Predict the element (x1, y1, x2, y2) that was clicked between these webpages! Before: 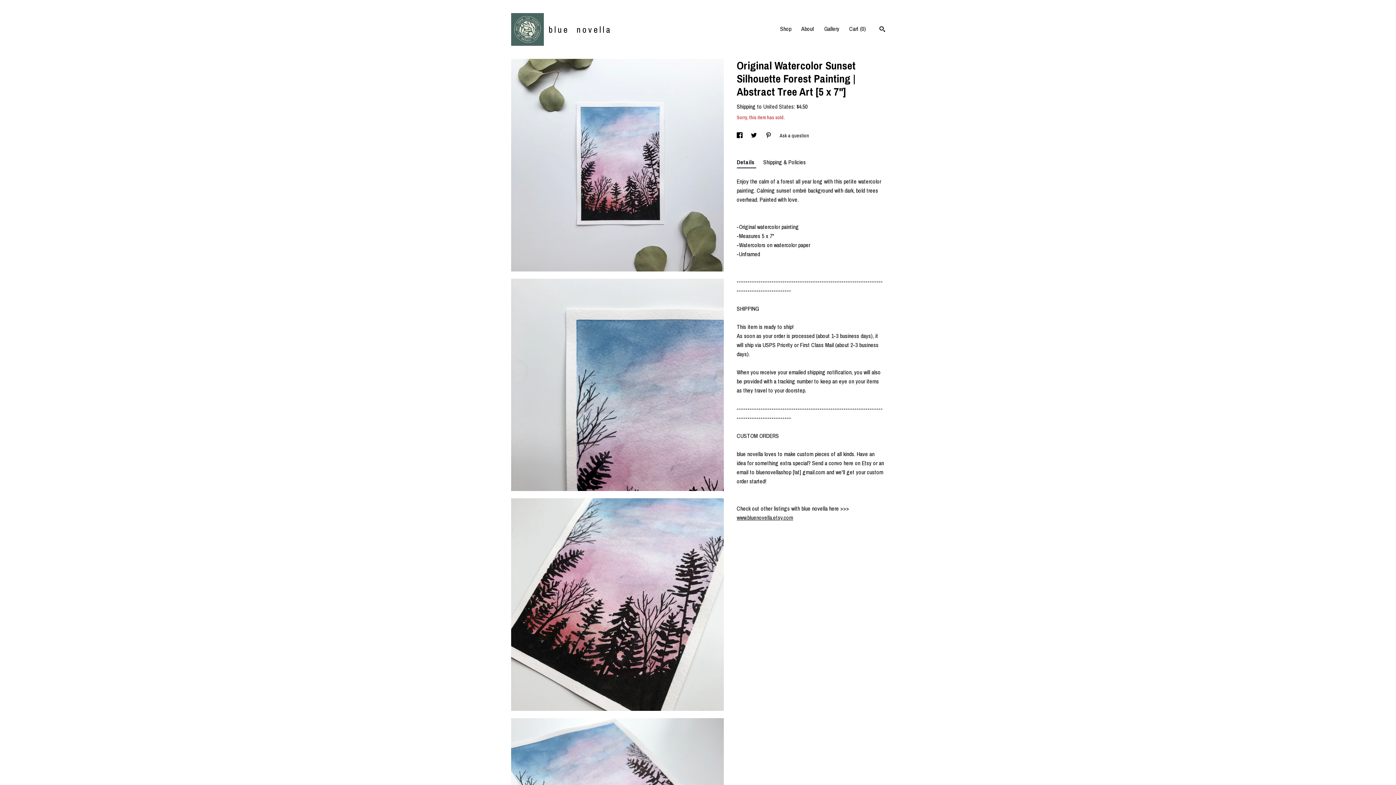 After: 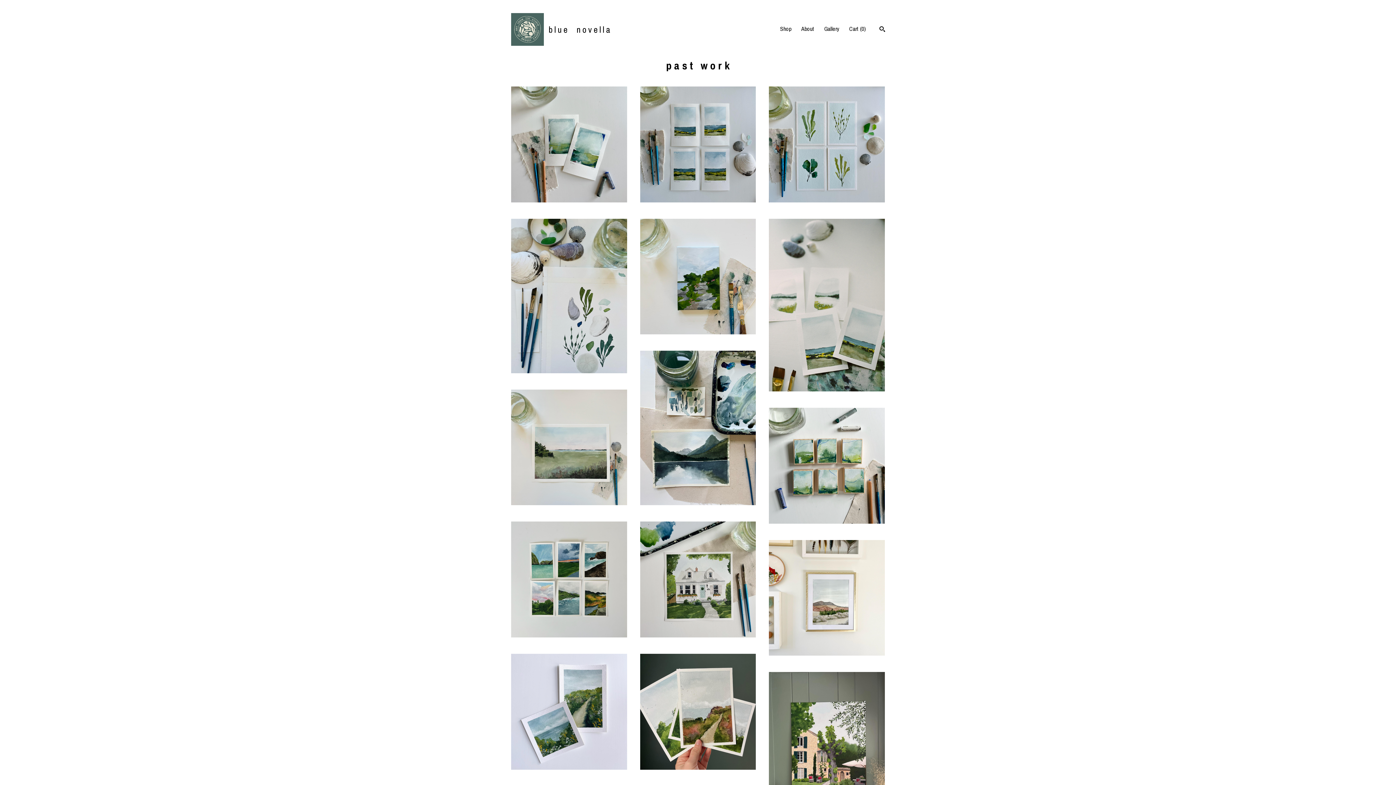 Action: label: Gallery bbox: (824, 24, 839, 32)